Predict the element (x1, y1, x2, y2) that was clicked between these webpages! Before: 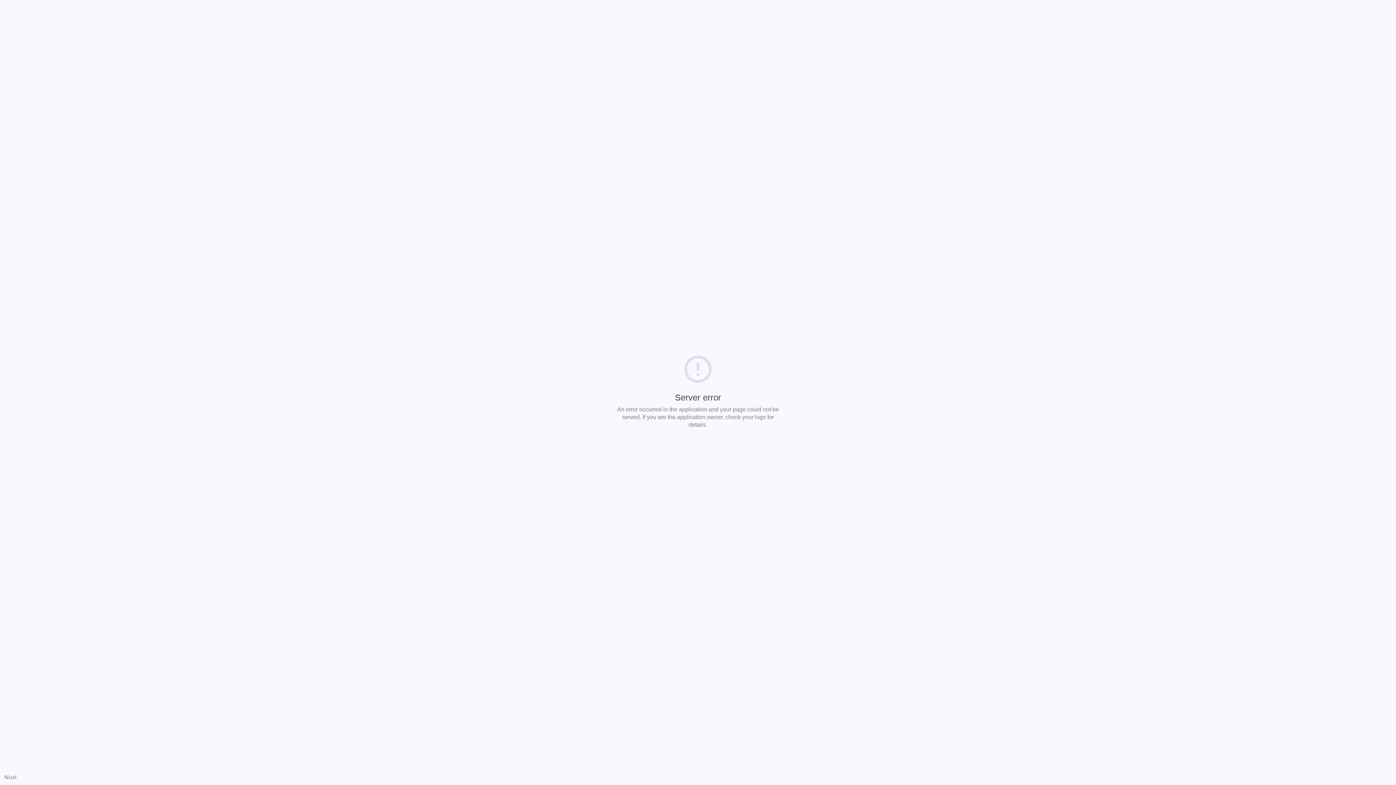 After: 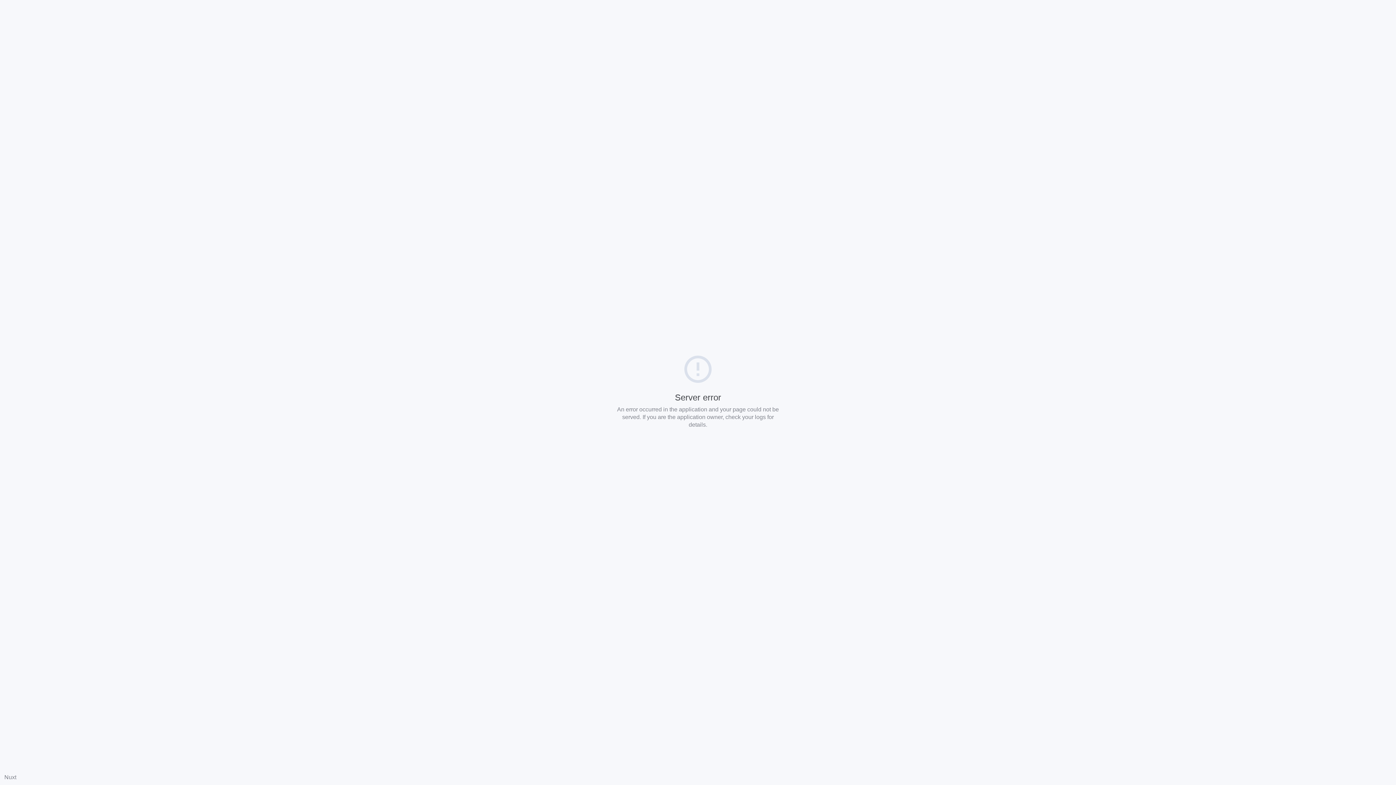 Action: label: Nuxt bbox: (4, 774, 16, 780)